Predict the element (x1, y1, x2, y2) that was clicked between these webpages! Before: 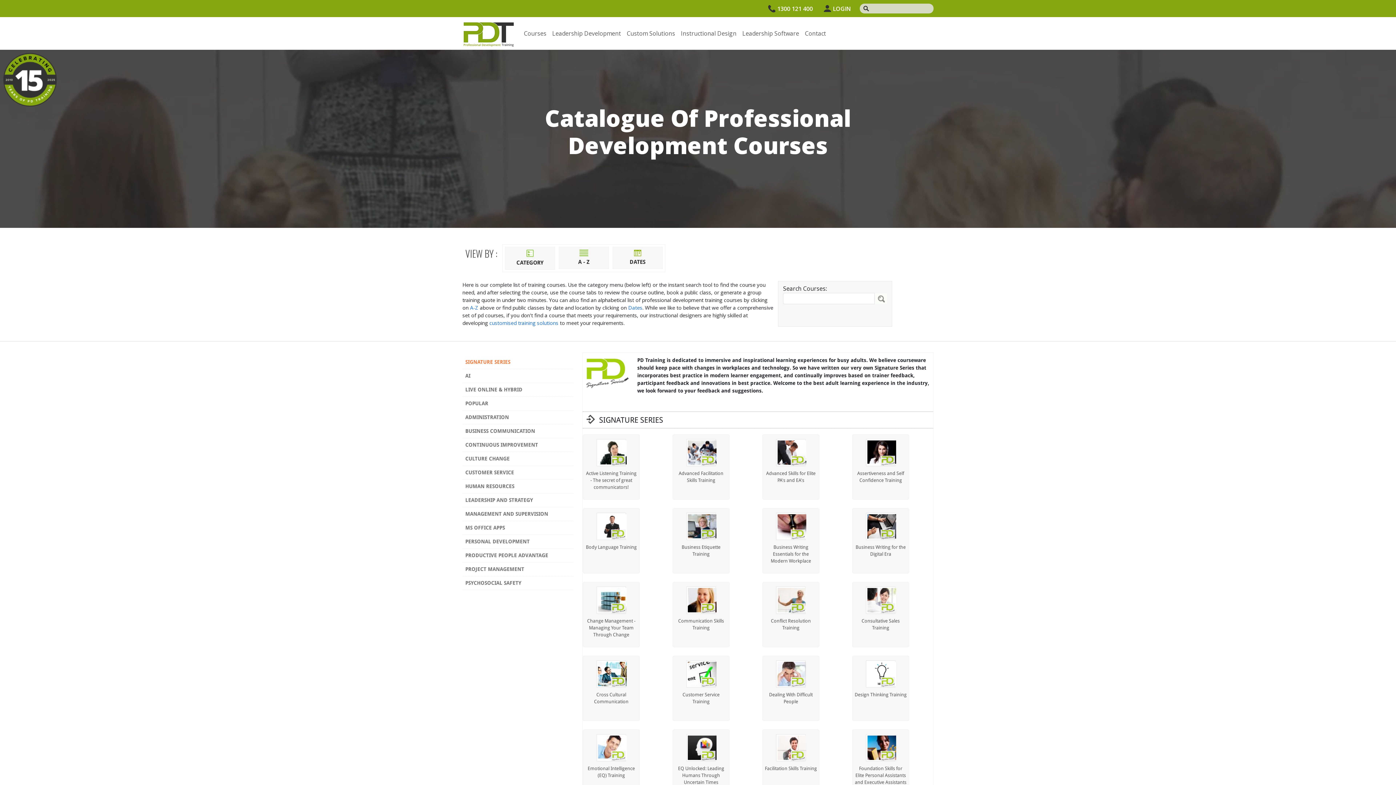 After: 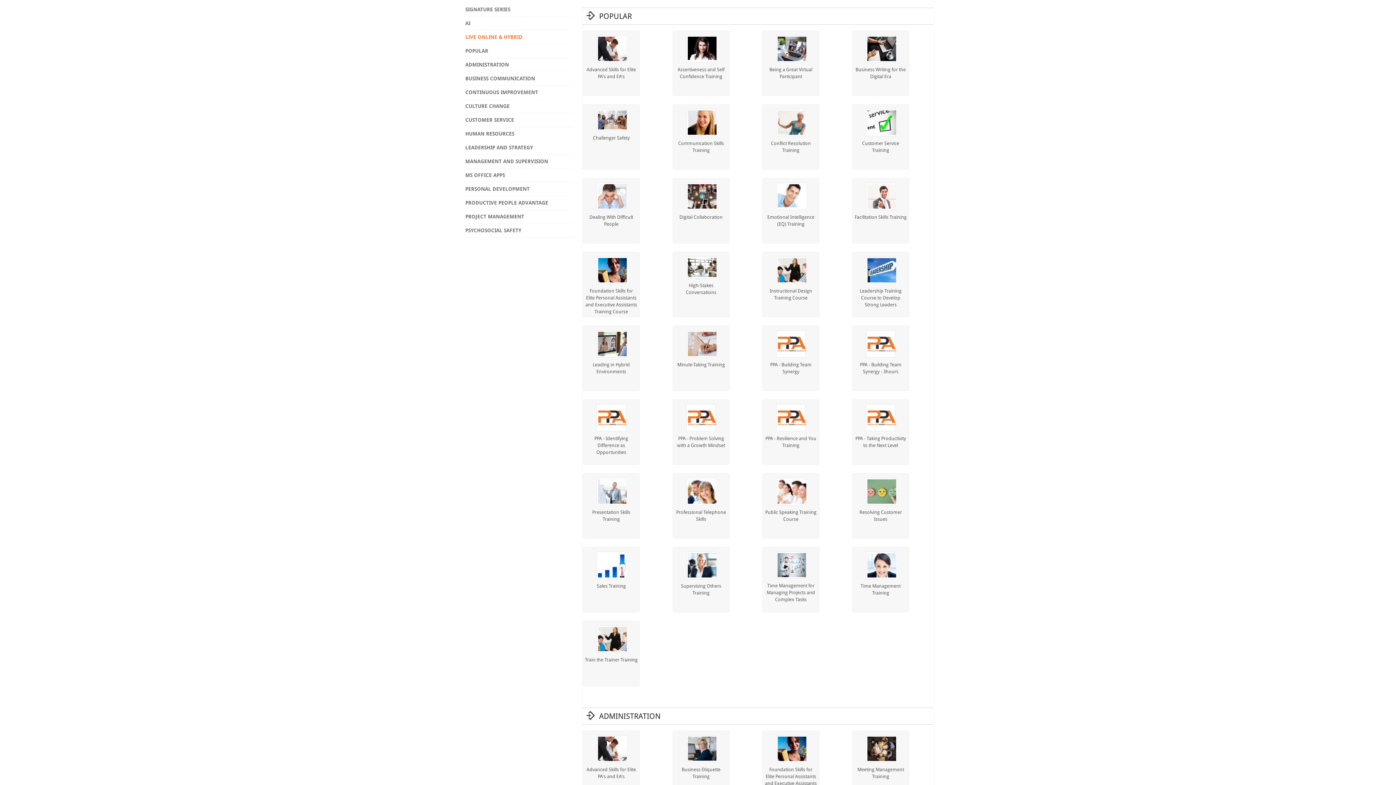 Action: label: POPULAR bbox: (462, 396, 573, 410)